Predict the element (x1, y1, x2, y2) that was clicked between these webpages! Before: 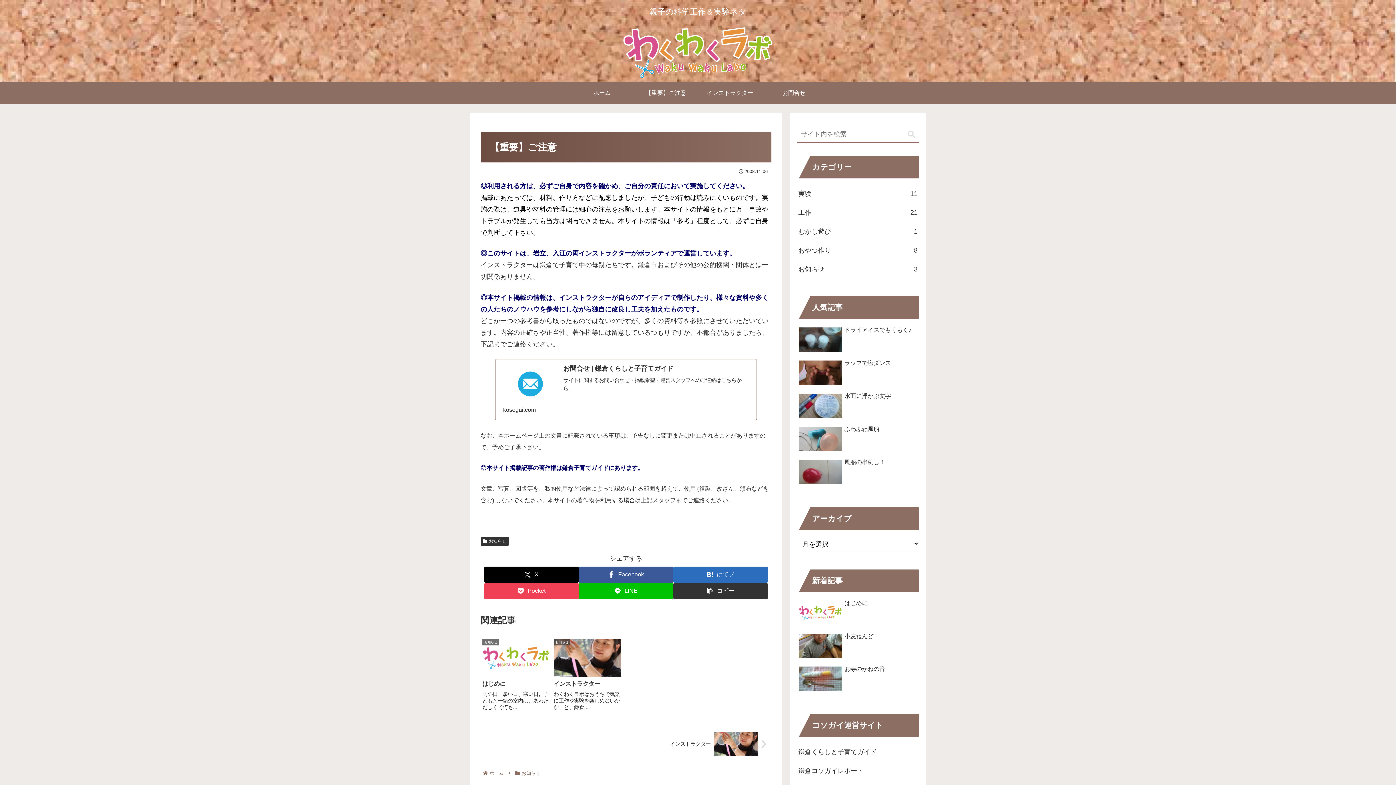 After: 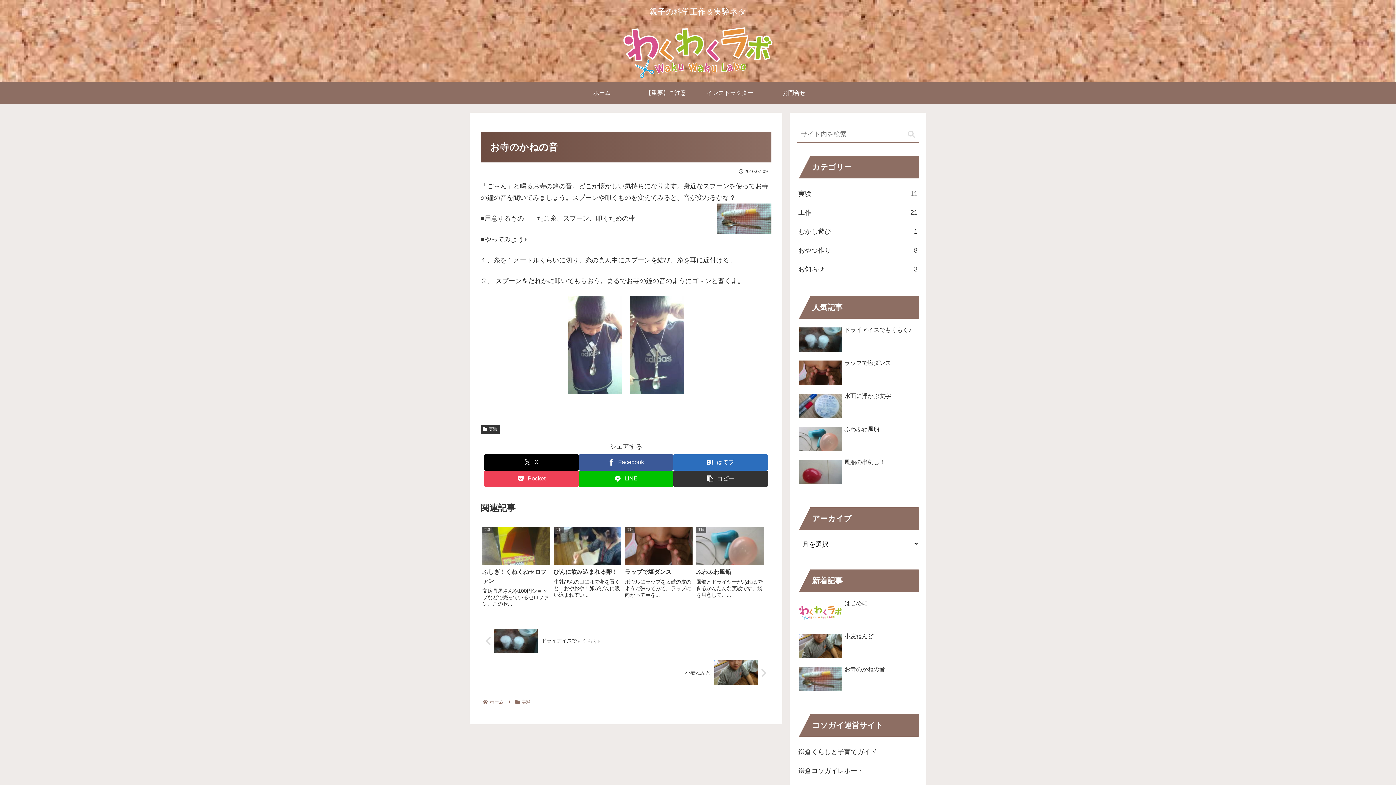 Action: label: お寺のかねの音 bbox: (797, 664, 919, 695)